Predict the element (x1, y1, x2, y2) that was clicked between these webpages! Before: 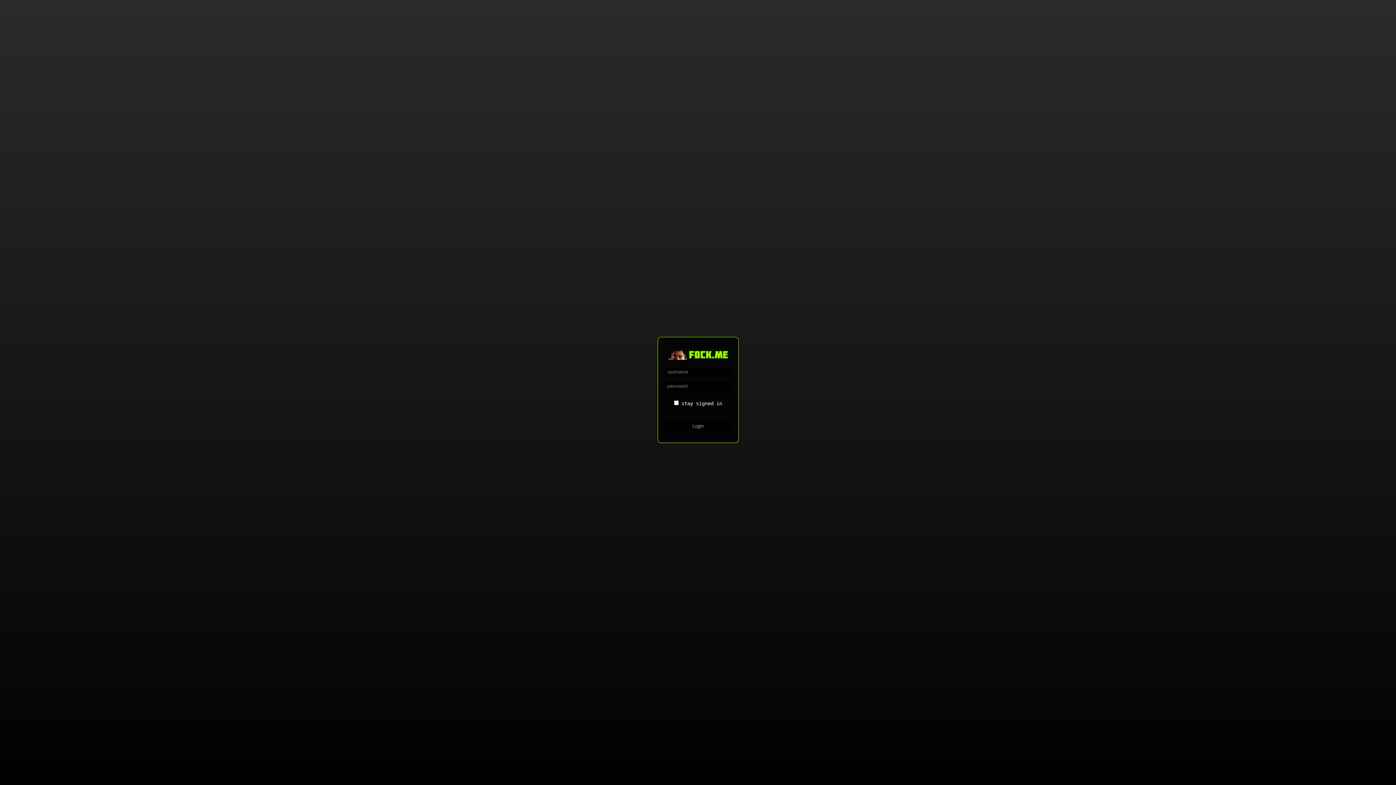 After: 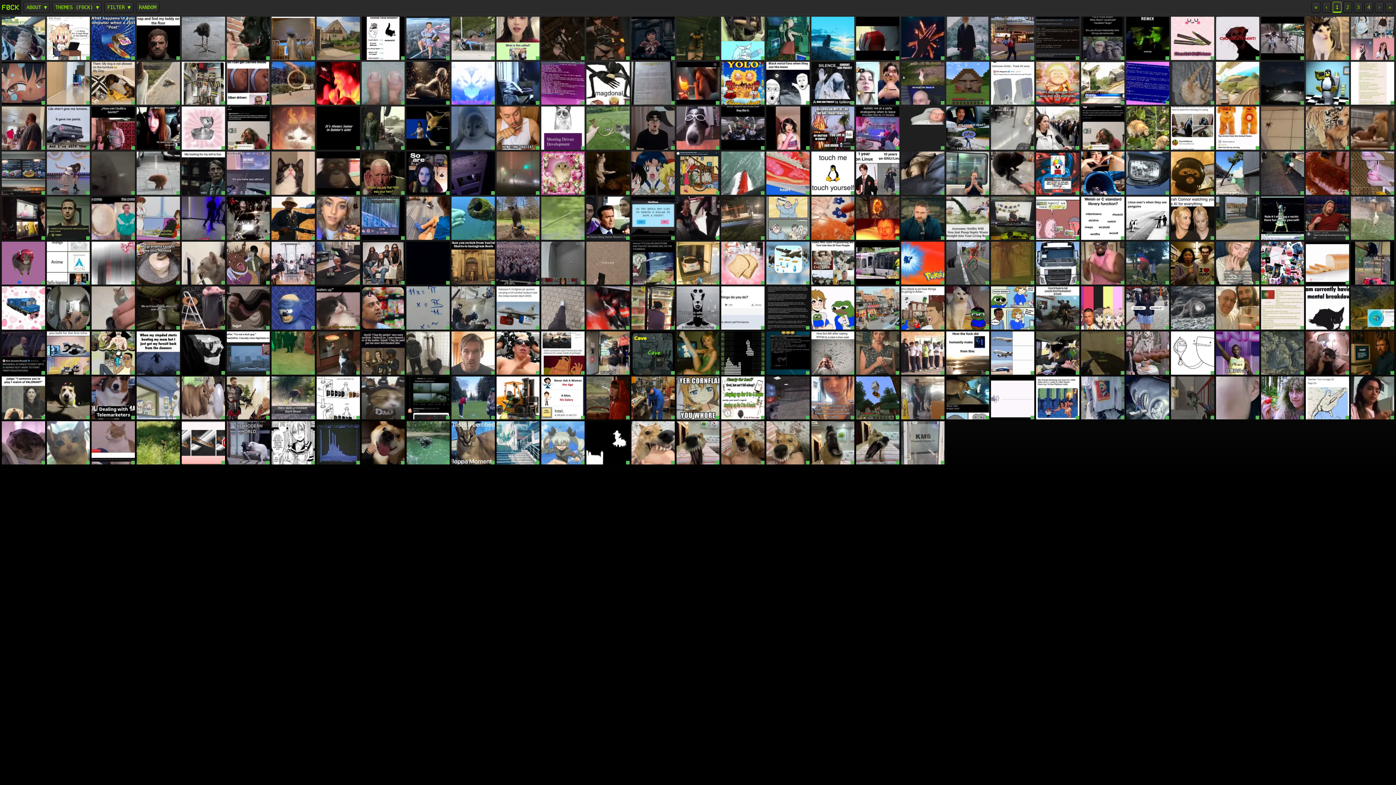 Action: bbox: (667, 349, 729, 360)